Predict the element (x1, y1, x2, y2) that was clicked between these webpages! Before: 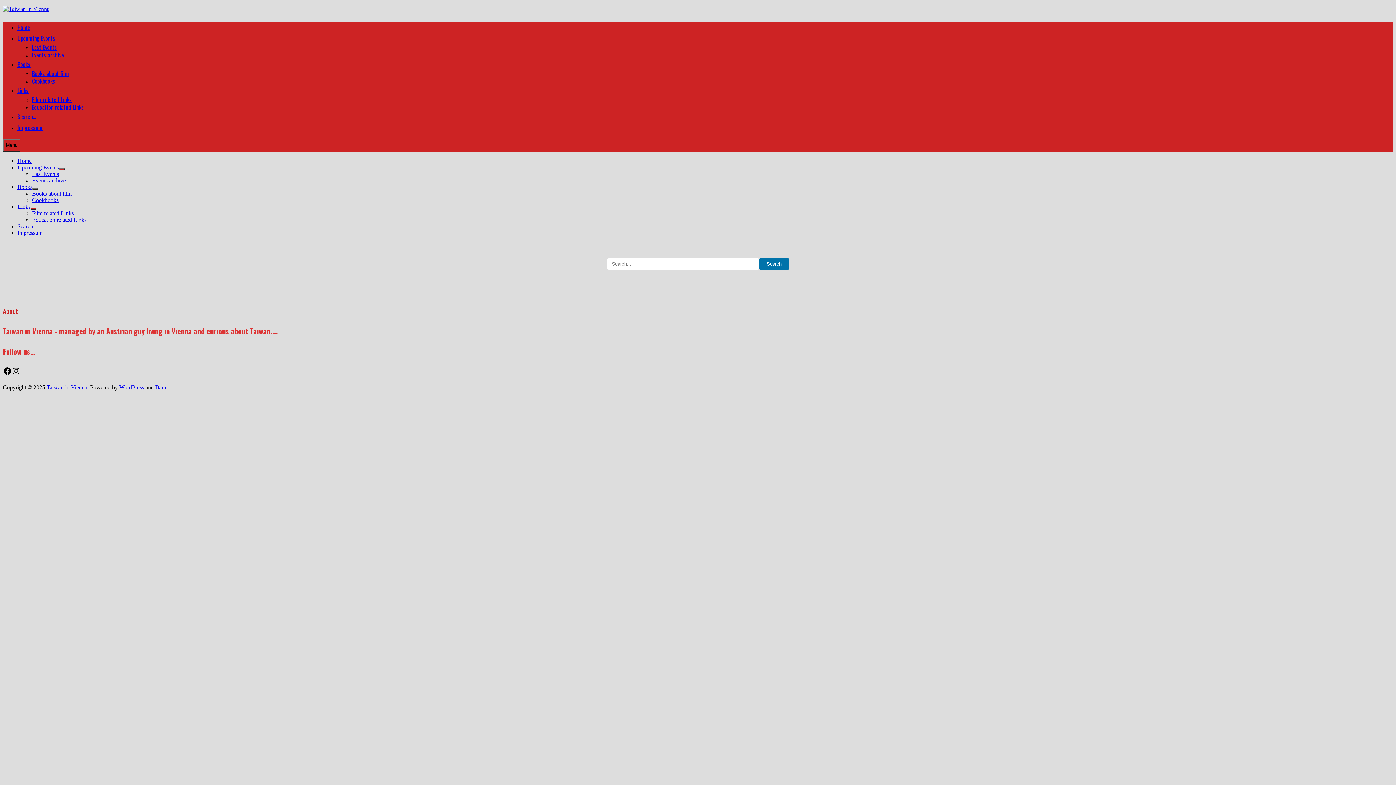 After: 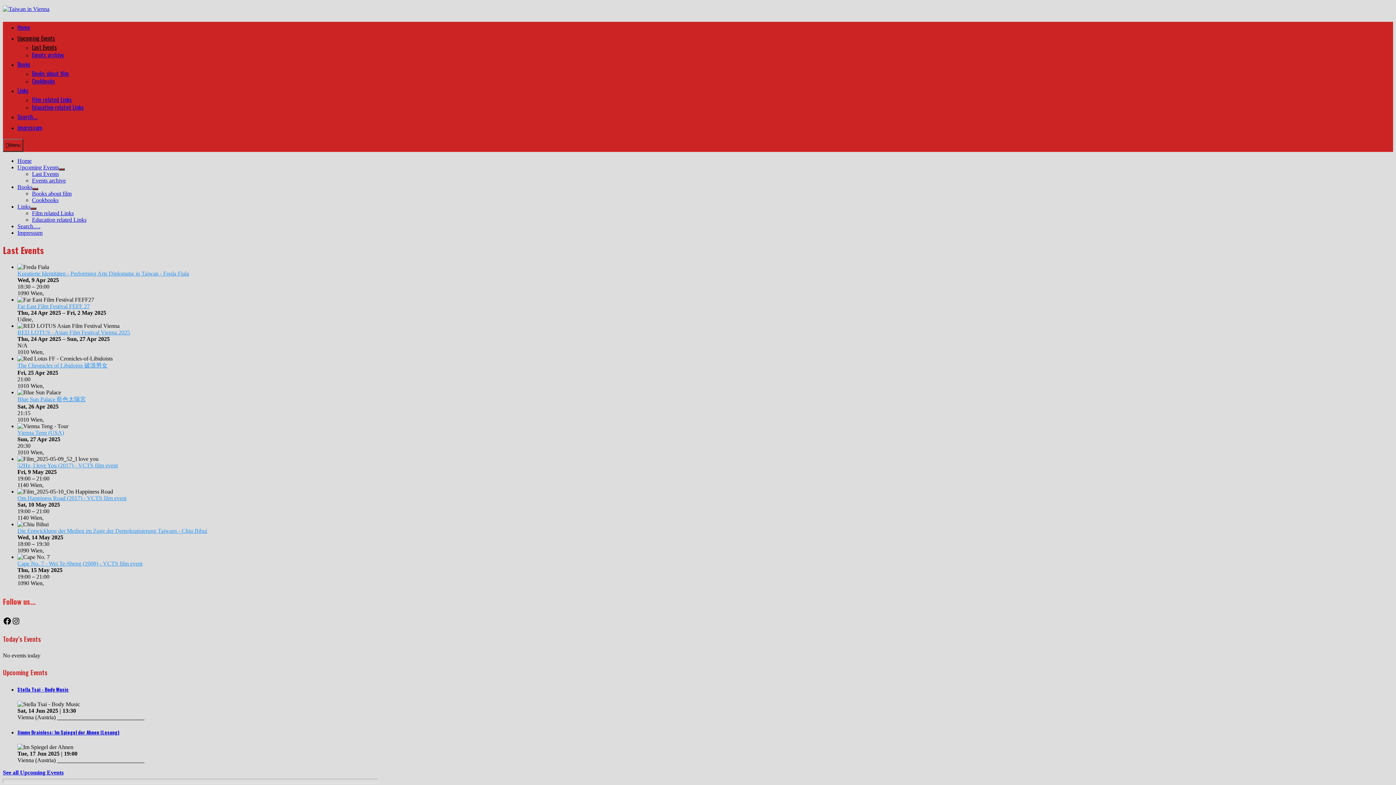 Action: bbox: (32, 42, 57, 51) label: Last Events